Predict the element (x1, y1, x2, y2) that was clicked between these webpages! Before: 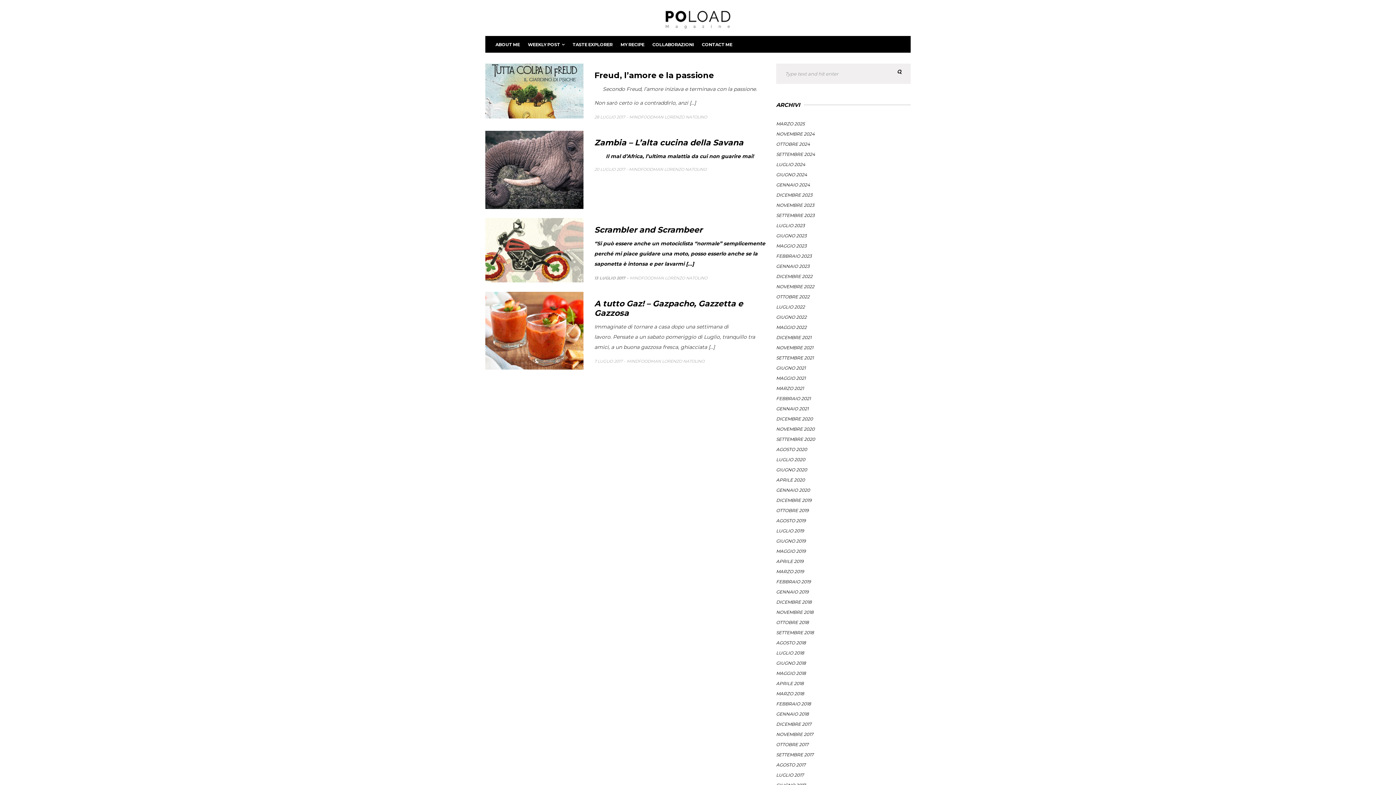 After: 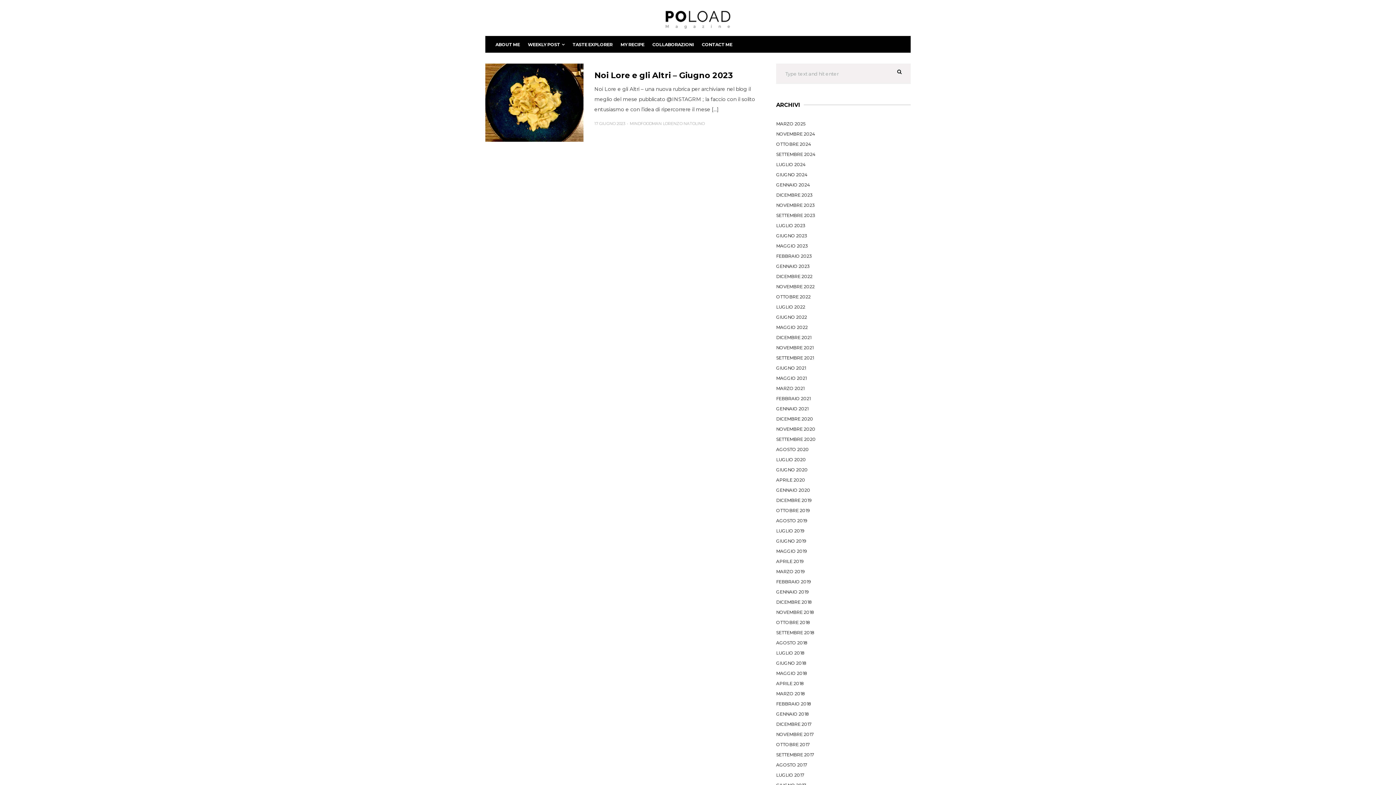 Action: label: GIUGNO 2023 bbox: (776, 233, 806, 238)